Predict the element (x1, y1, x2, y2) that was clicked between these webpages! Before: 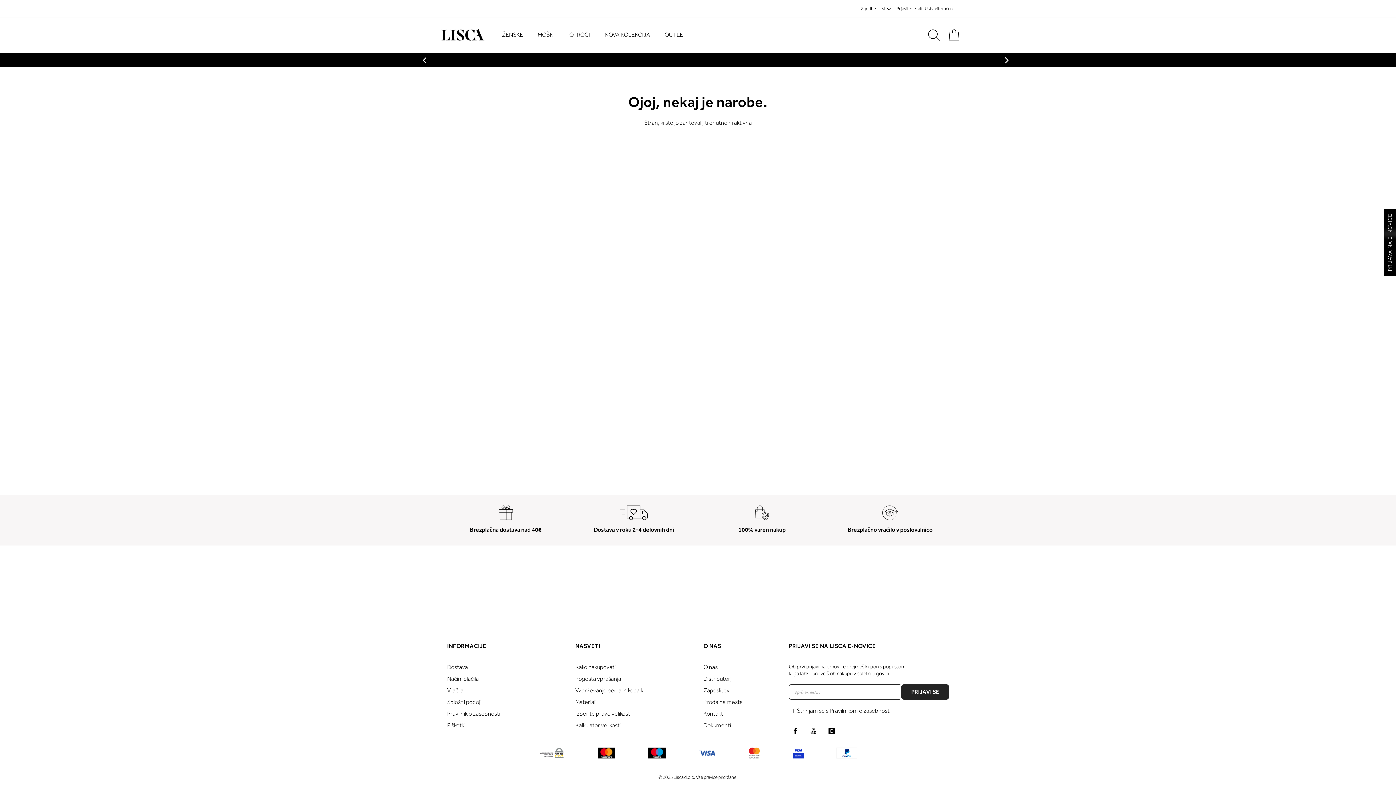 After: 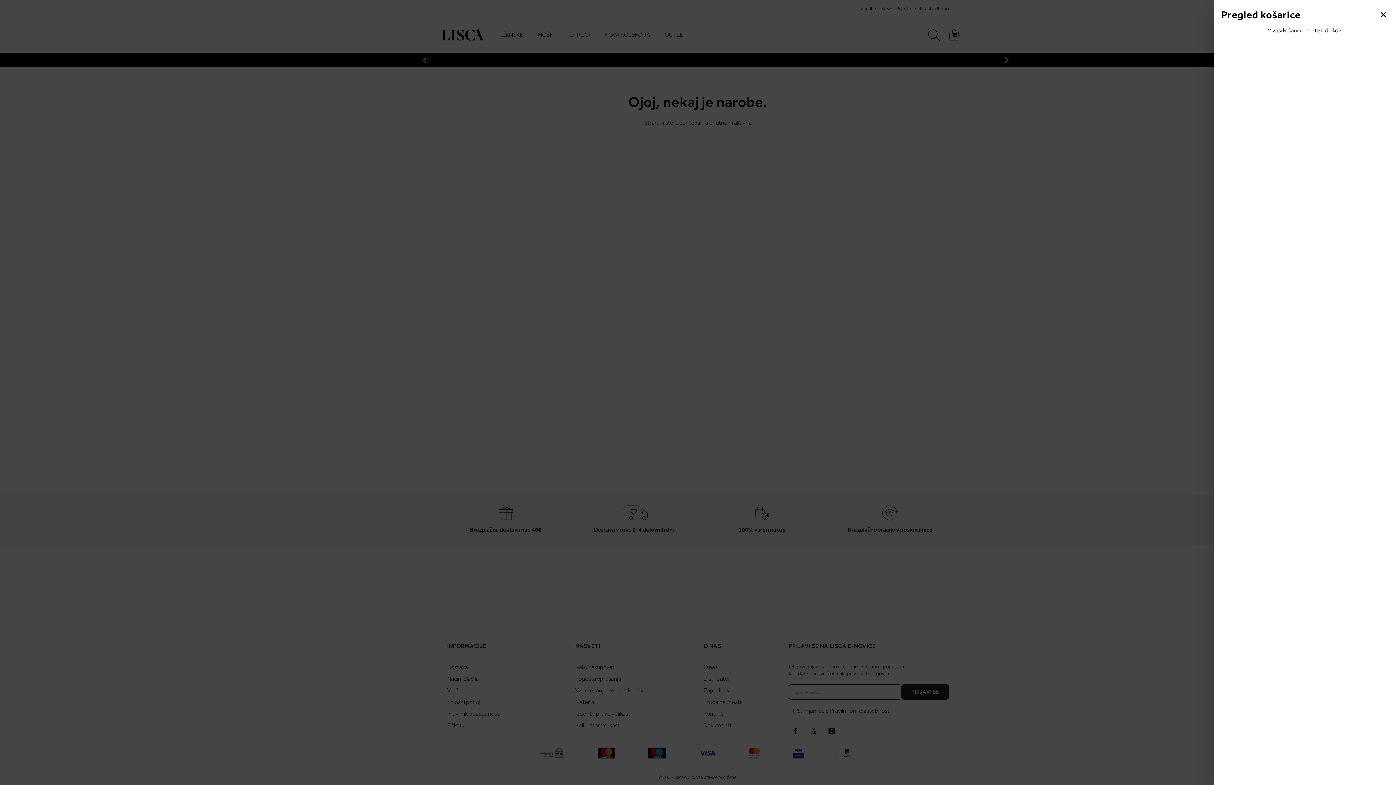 Action: label: Pregled košarice bbox: (949, 29, 960, 40)